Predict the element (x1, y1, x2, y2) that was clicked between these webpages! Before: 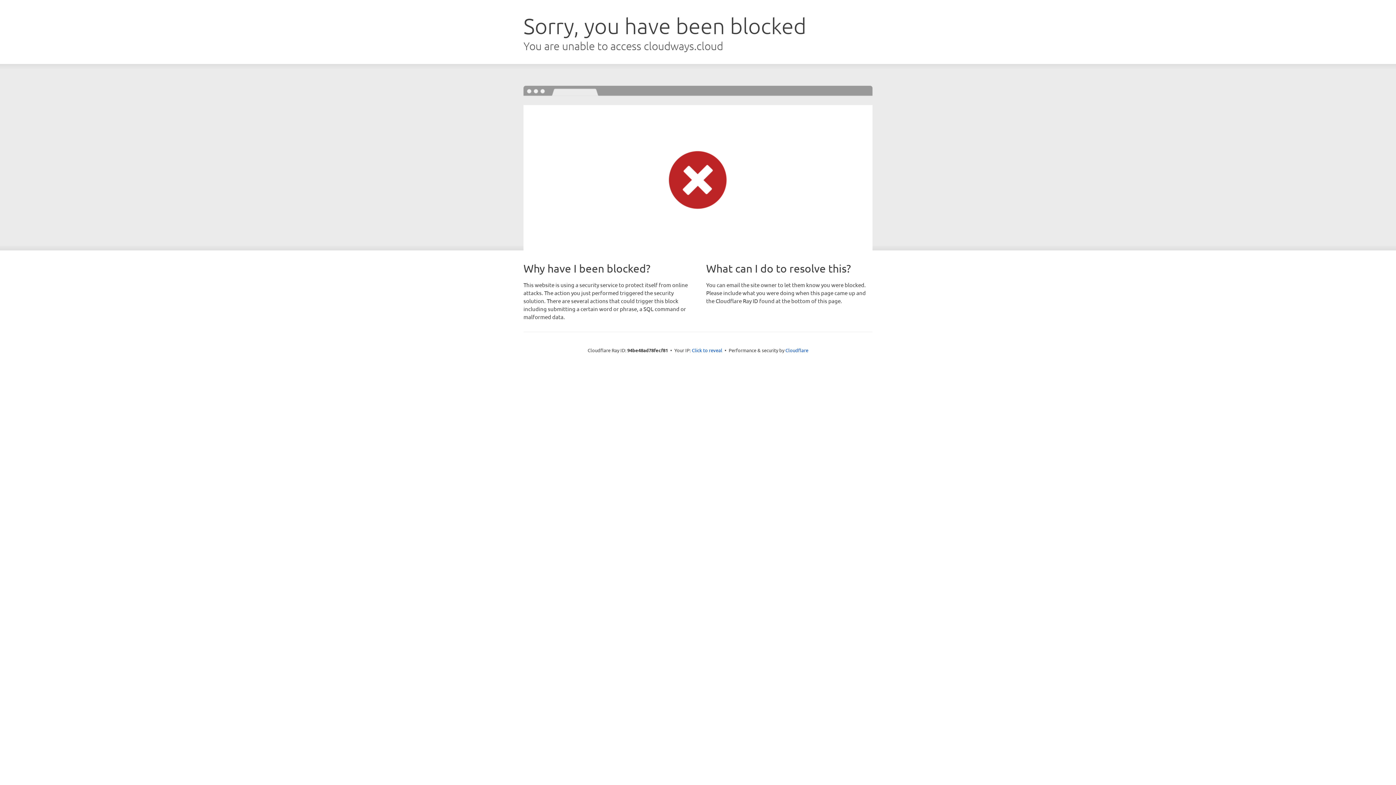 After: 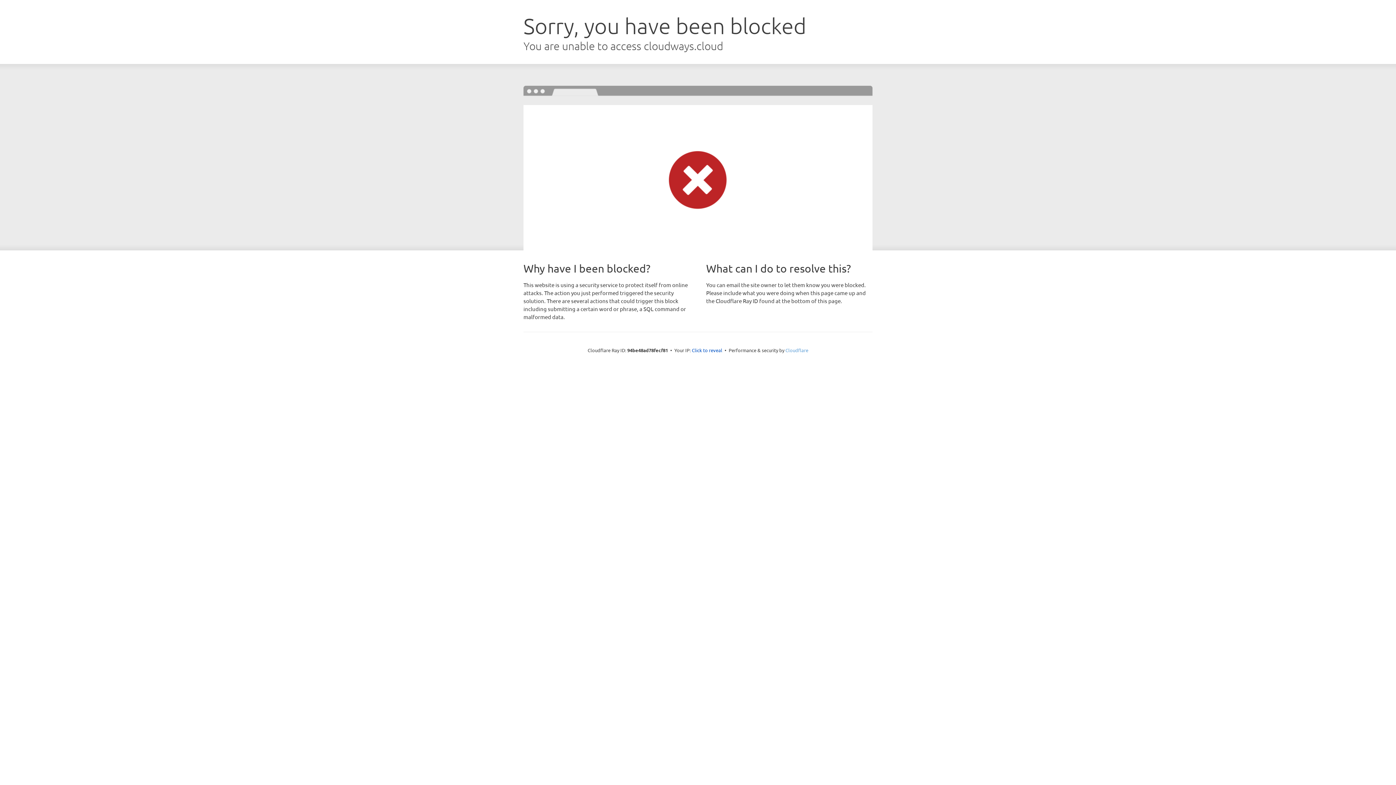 Action: bbox: (785, 347, 808, 353) label: Cloudflare